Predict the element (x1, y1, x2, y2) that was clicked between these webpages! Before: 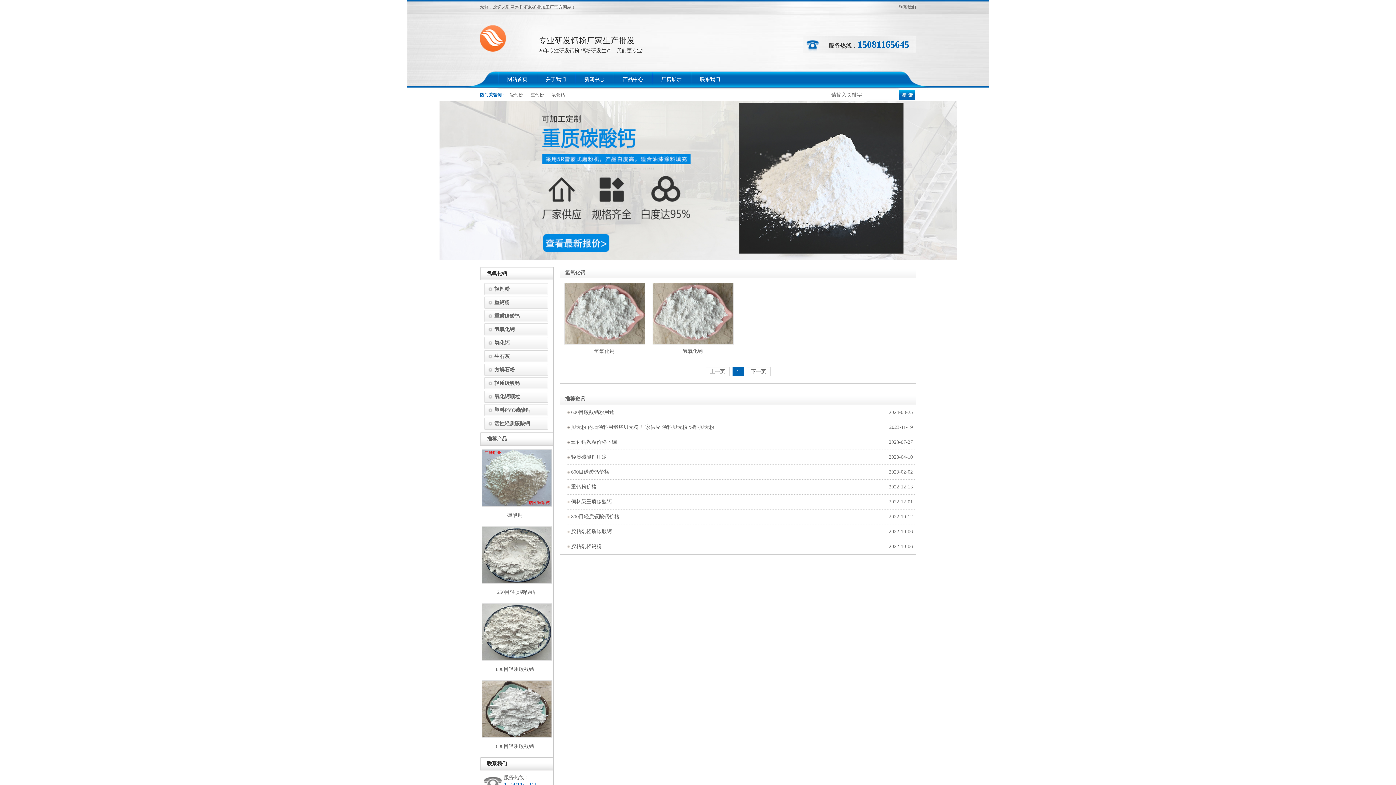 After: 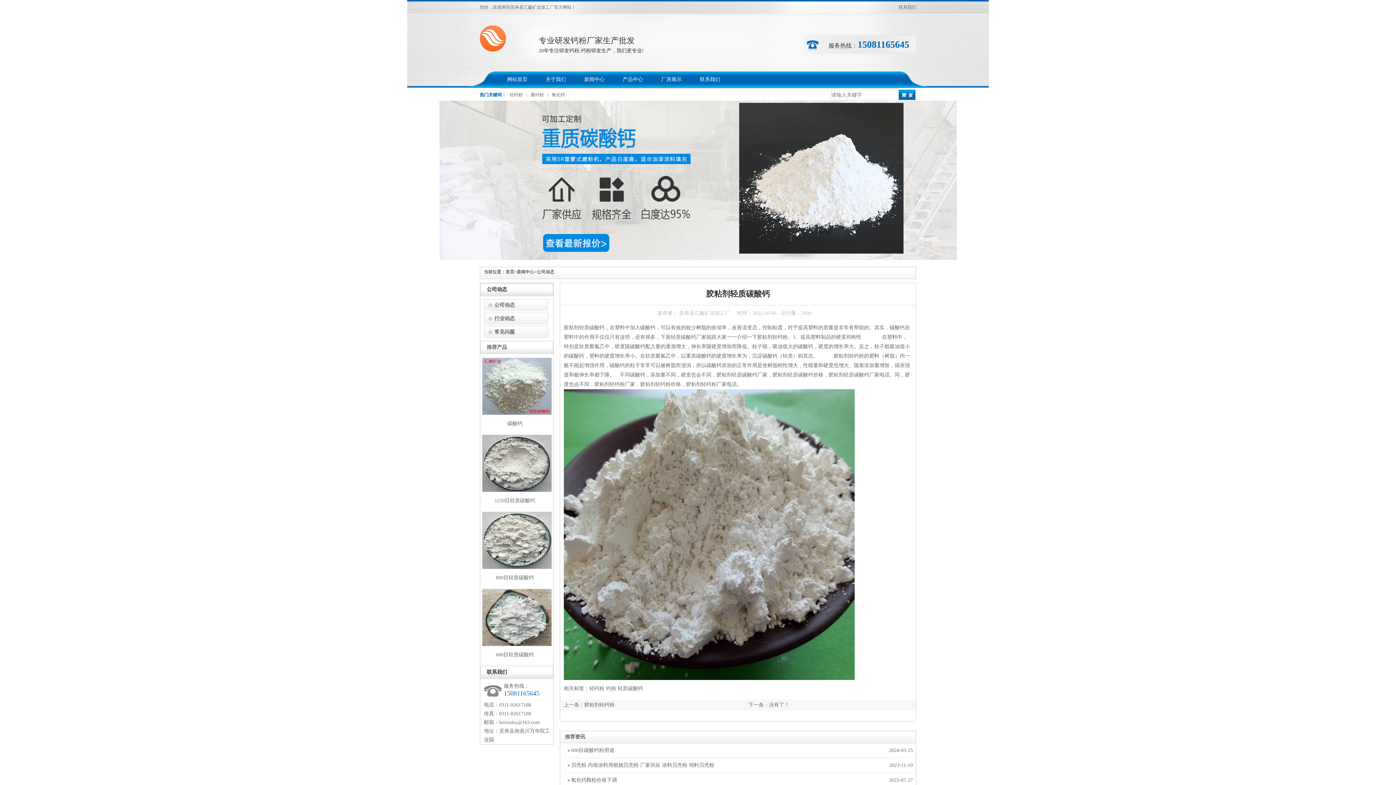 Action: label: 胶粘剂轻质碳酸钙 bbox: (571, 529, 612, 534)